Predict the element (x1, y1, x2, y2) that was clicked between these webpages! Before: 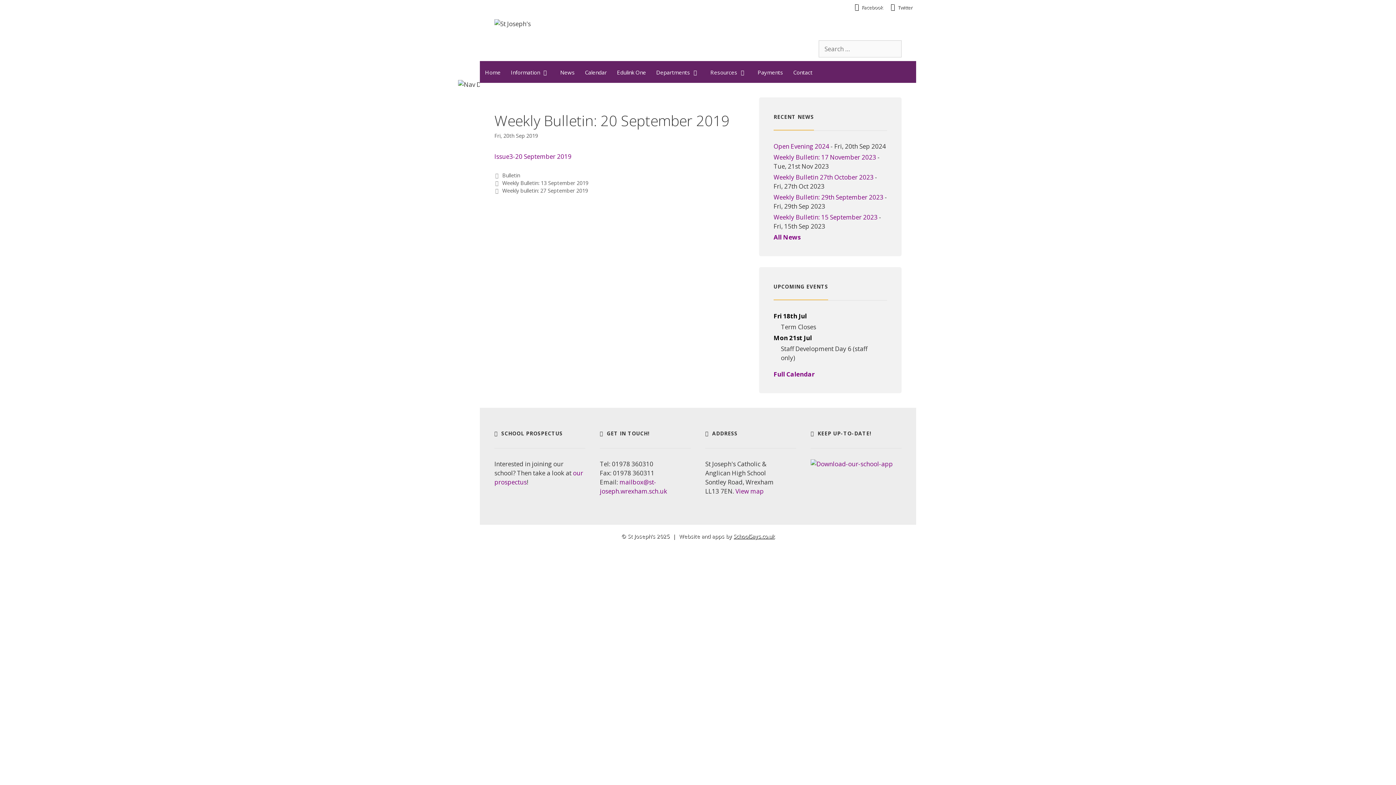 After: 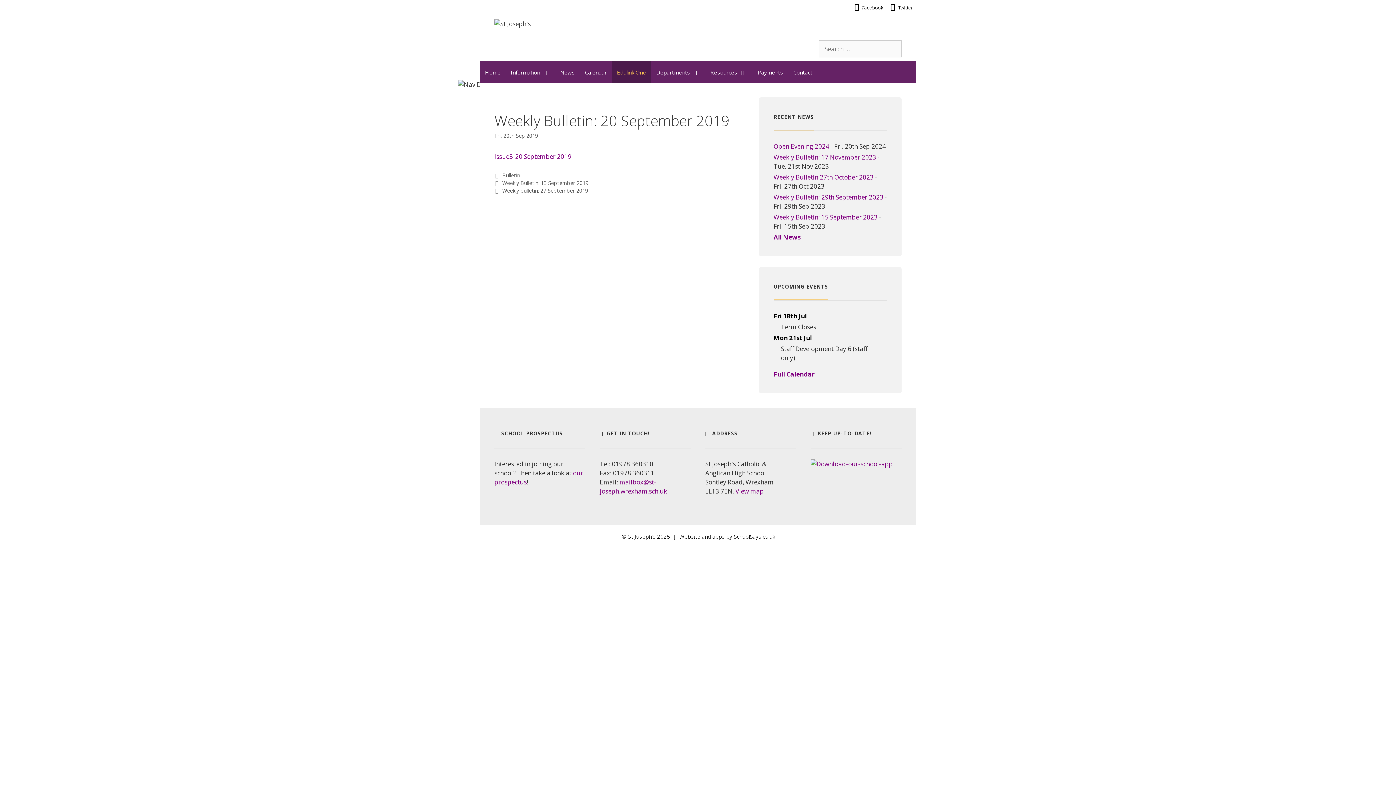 Action: label: Edulink One bbox: (612, 61, 651, 82)